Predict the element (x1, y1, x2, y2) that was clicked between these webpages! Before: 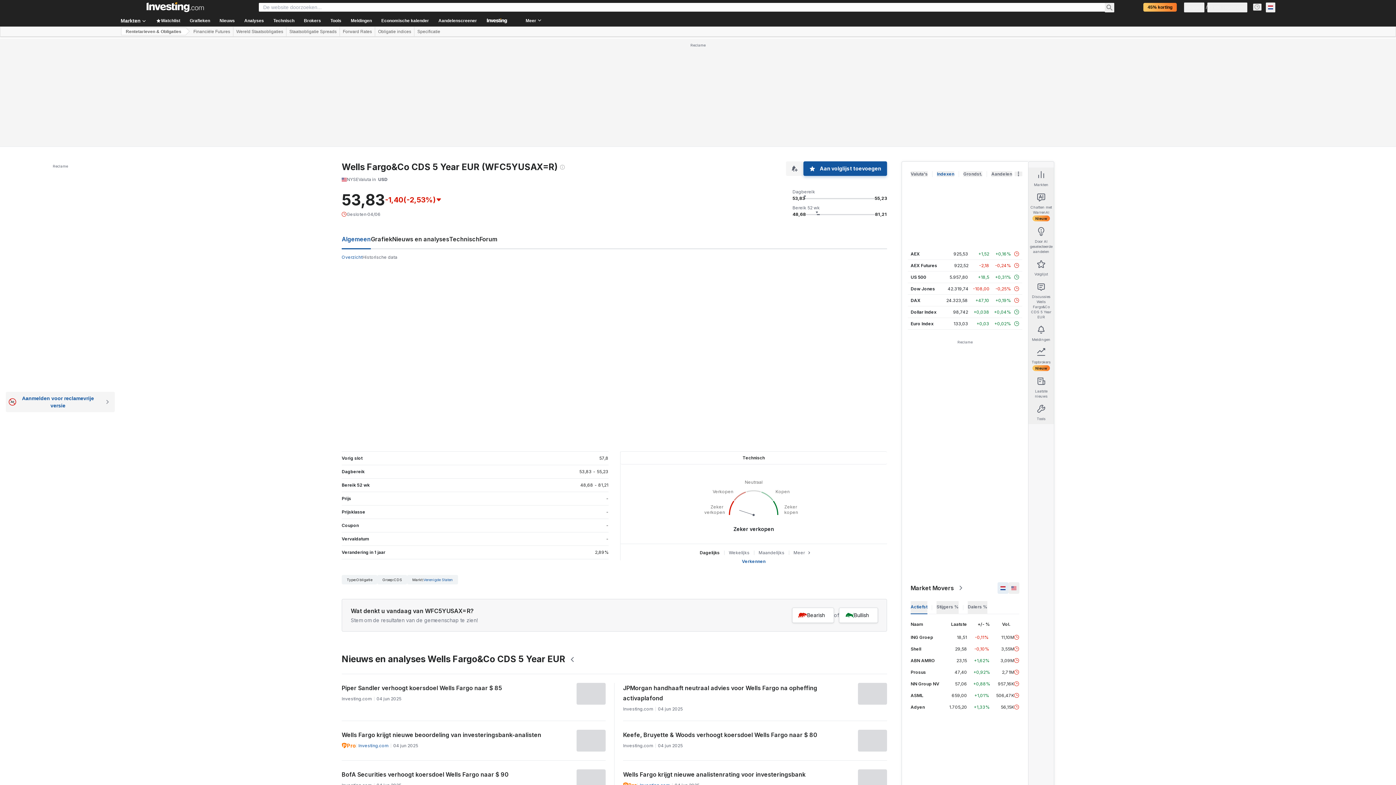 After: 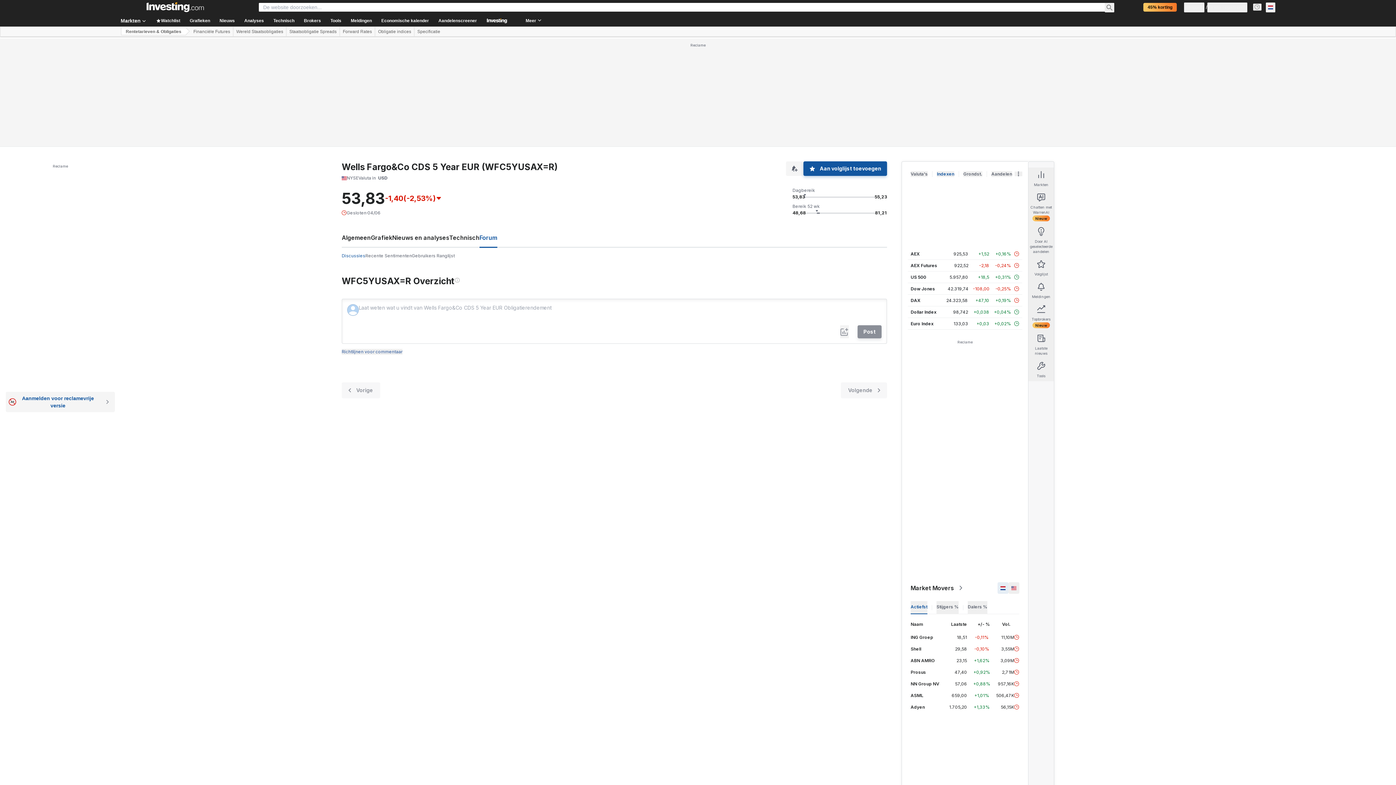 Action: bbox: (479, 235, 497, 242) label: Forum